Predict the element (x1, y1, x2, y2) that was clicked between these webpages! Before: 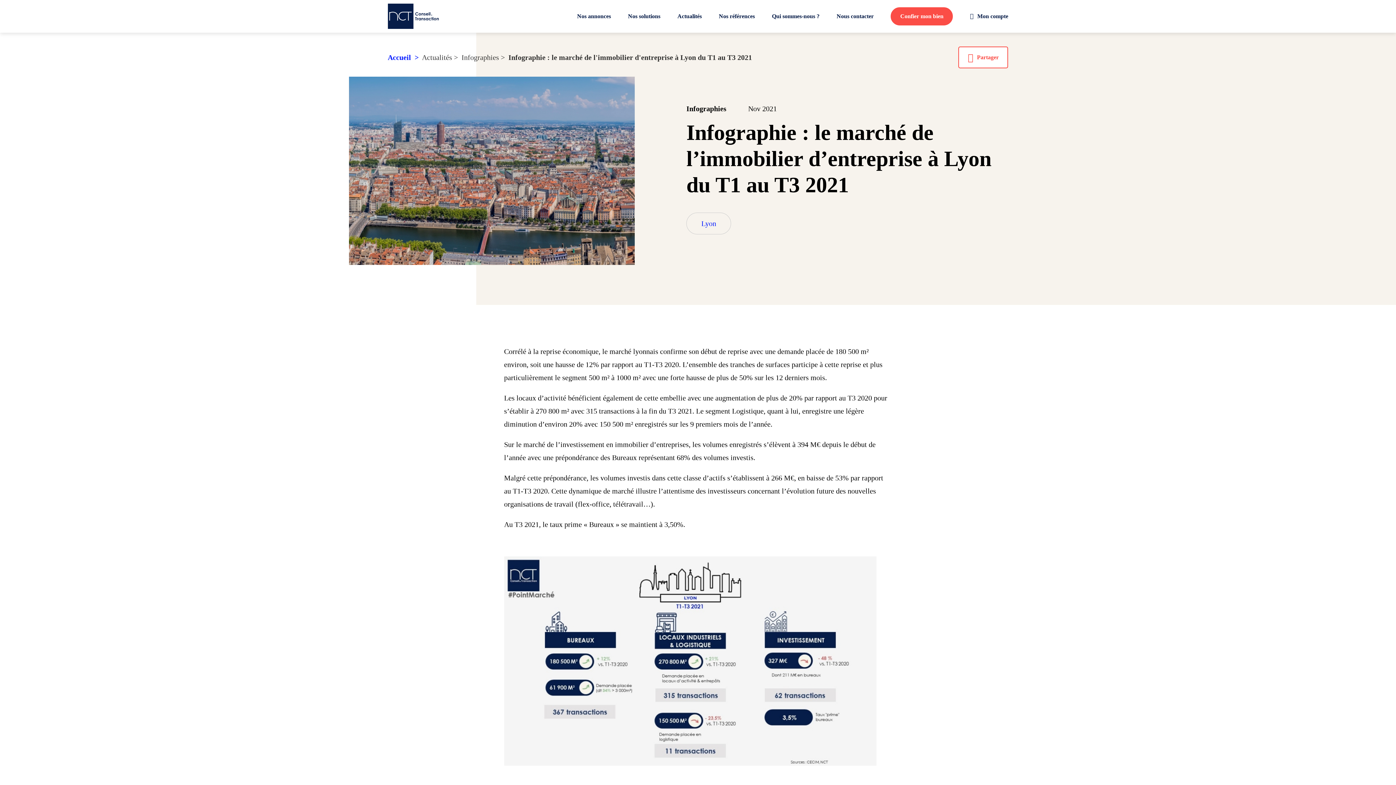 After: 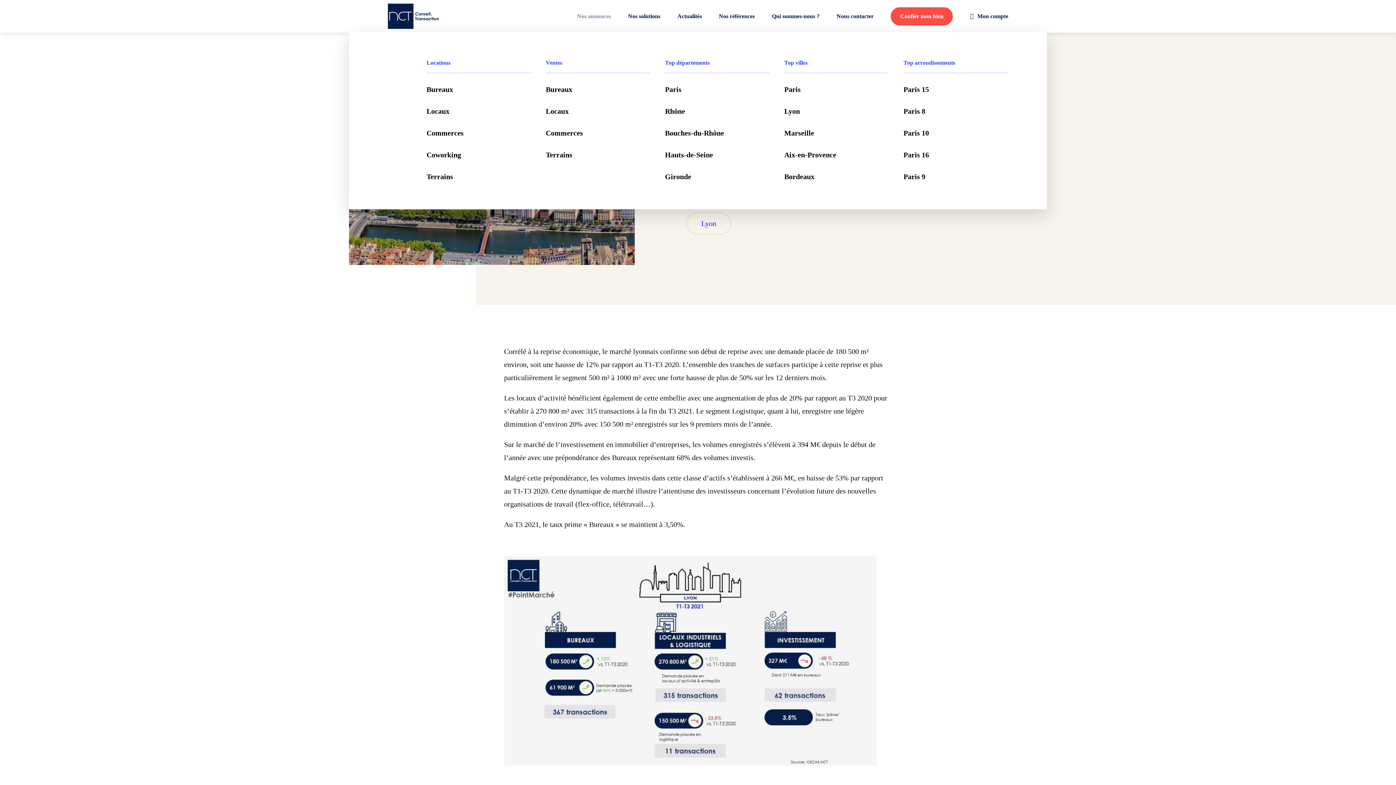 Action: label: Nos annonces bbox: (577, 0, 611, 32)